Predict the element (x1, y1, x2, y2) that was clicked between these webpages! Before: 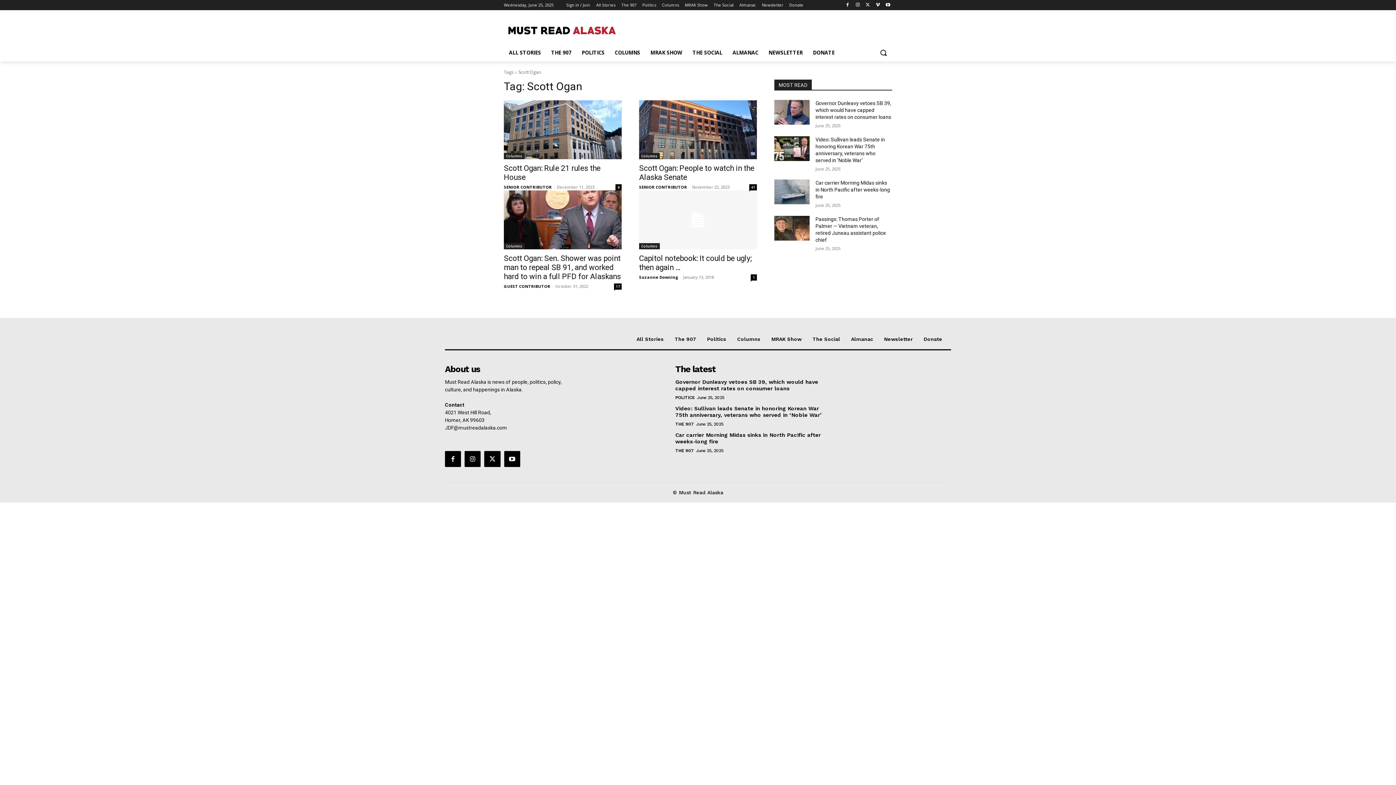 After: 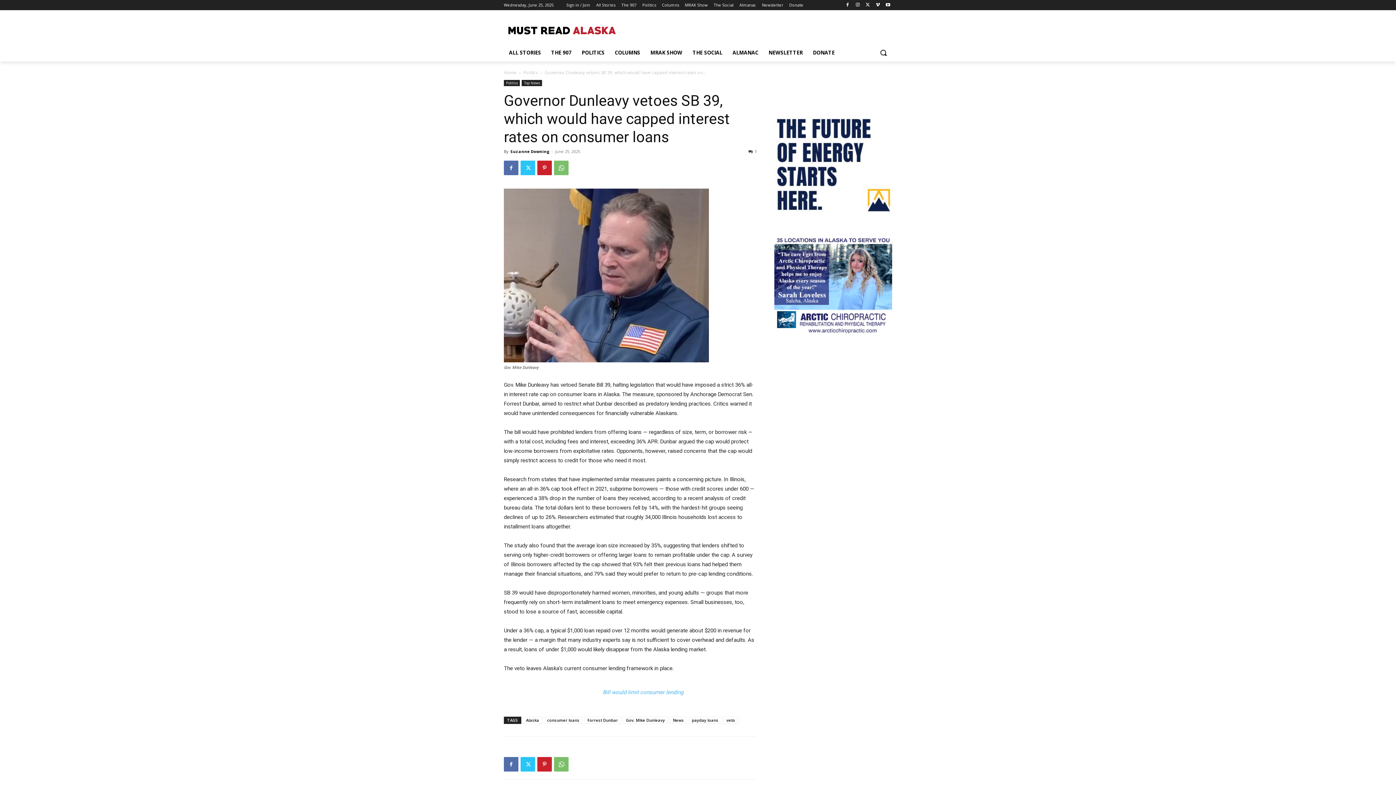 Action: label: Governor Dunleavy vetoes SB 39, which would have capped interest rates on consumer loans bbox: (815, 100, 891, 120)